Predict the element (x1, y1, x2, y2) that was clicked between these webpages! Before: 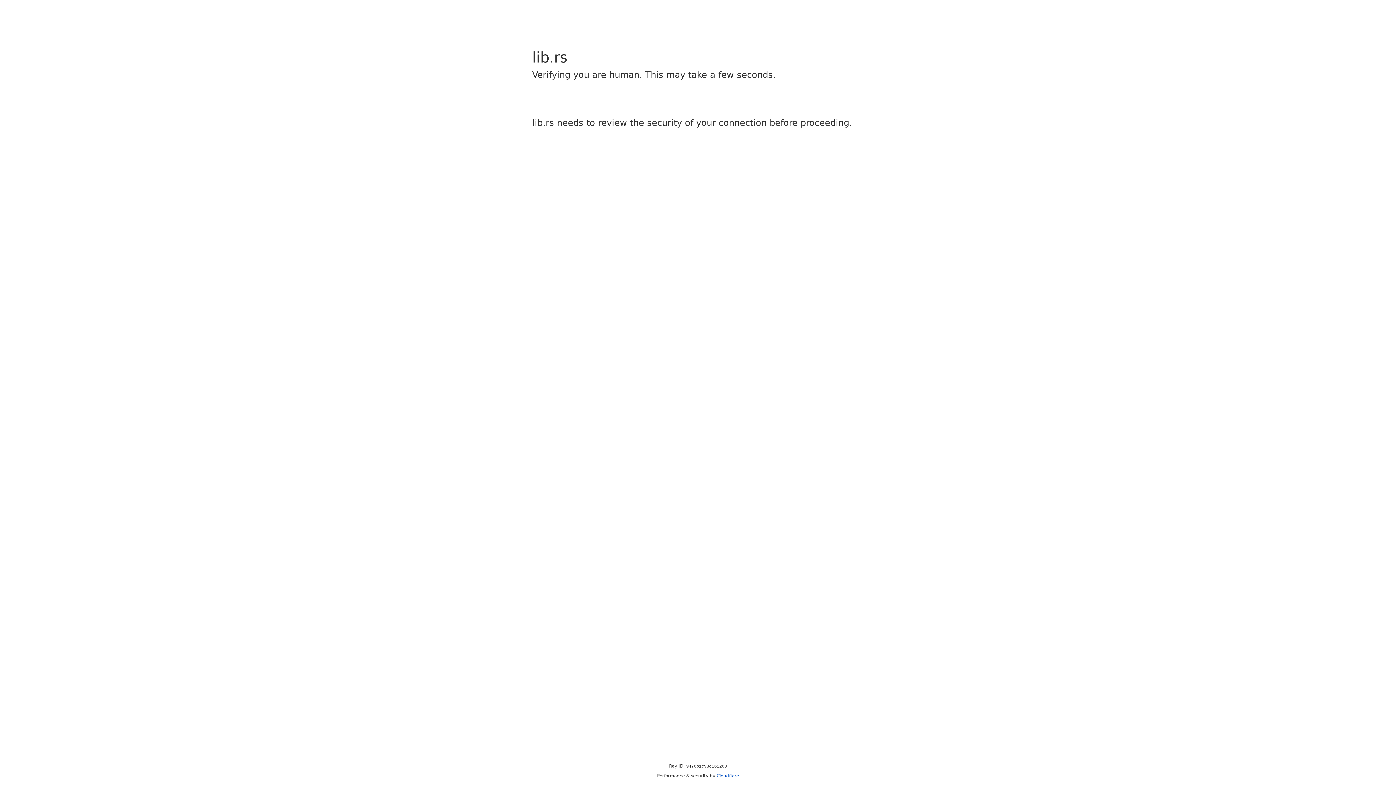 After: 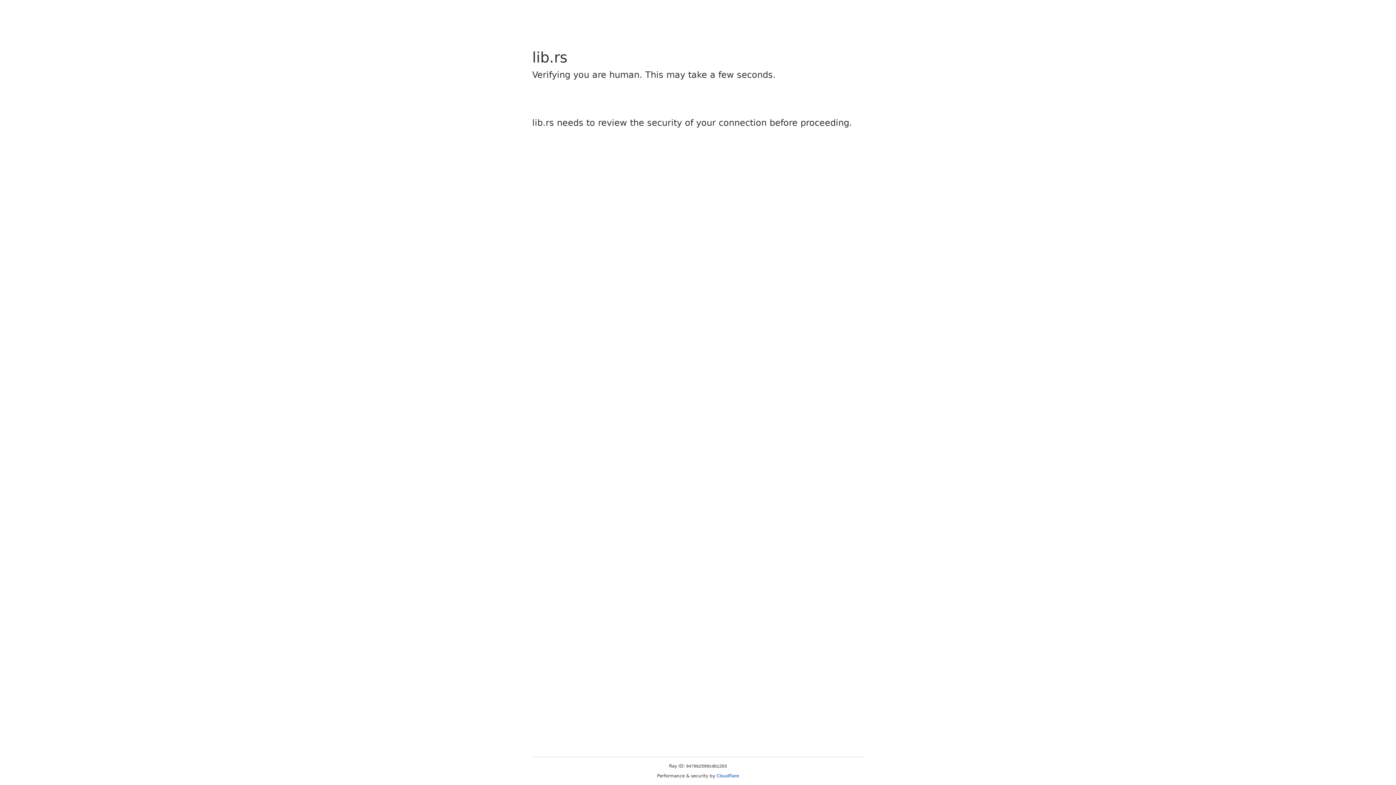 Action: bbox: (716, 773, 739, 778) label: Cloudflare